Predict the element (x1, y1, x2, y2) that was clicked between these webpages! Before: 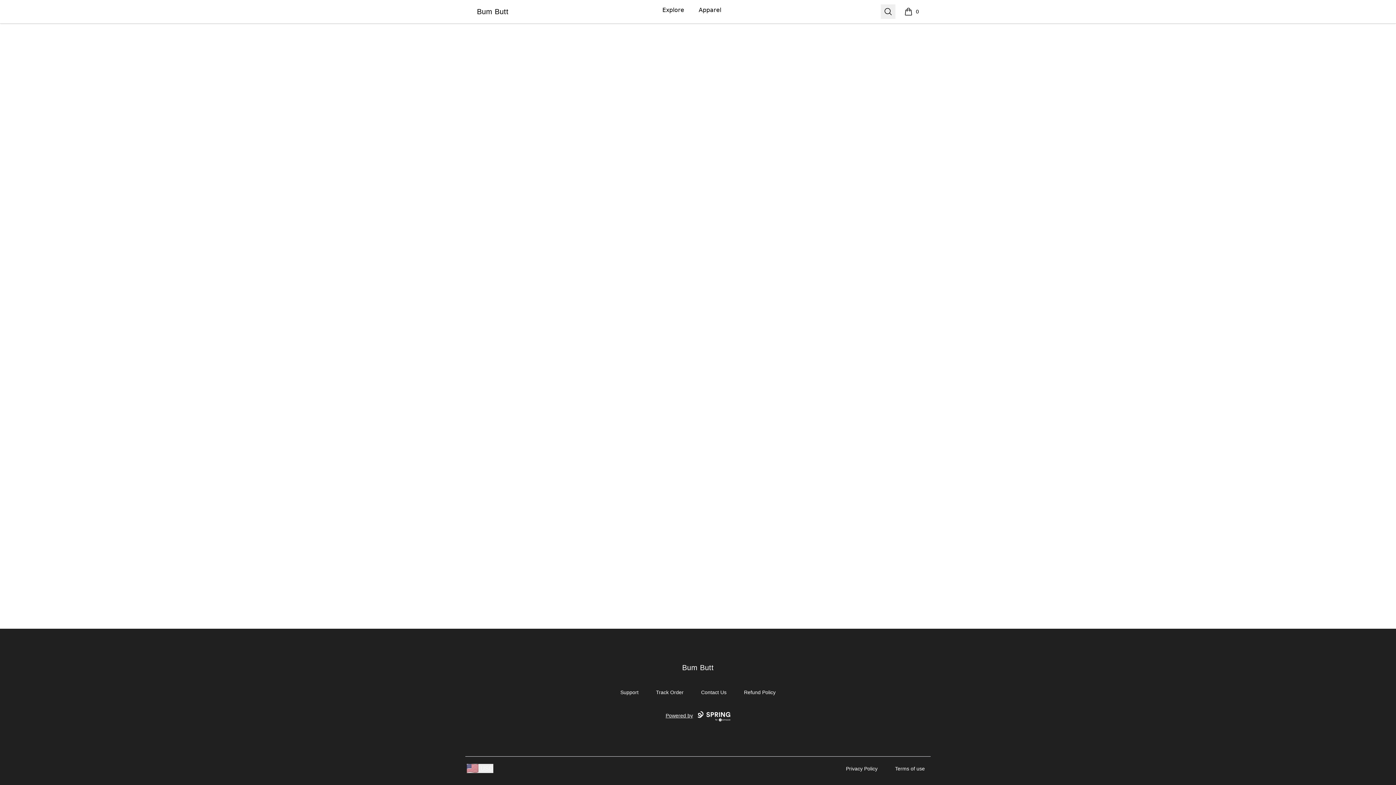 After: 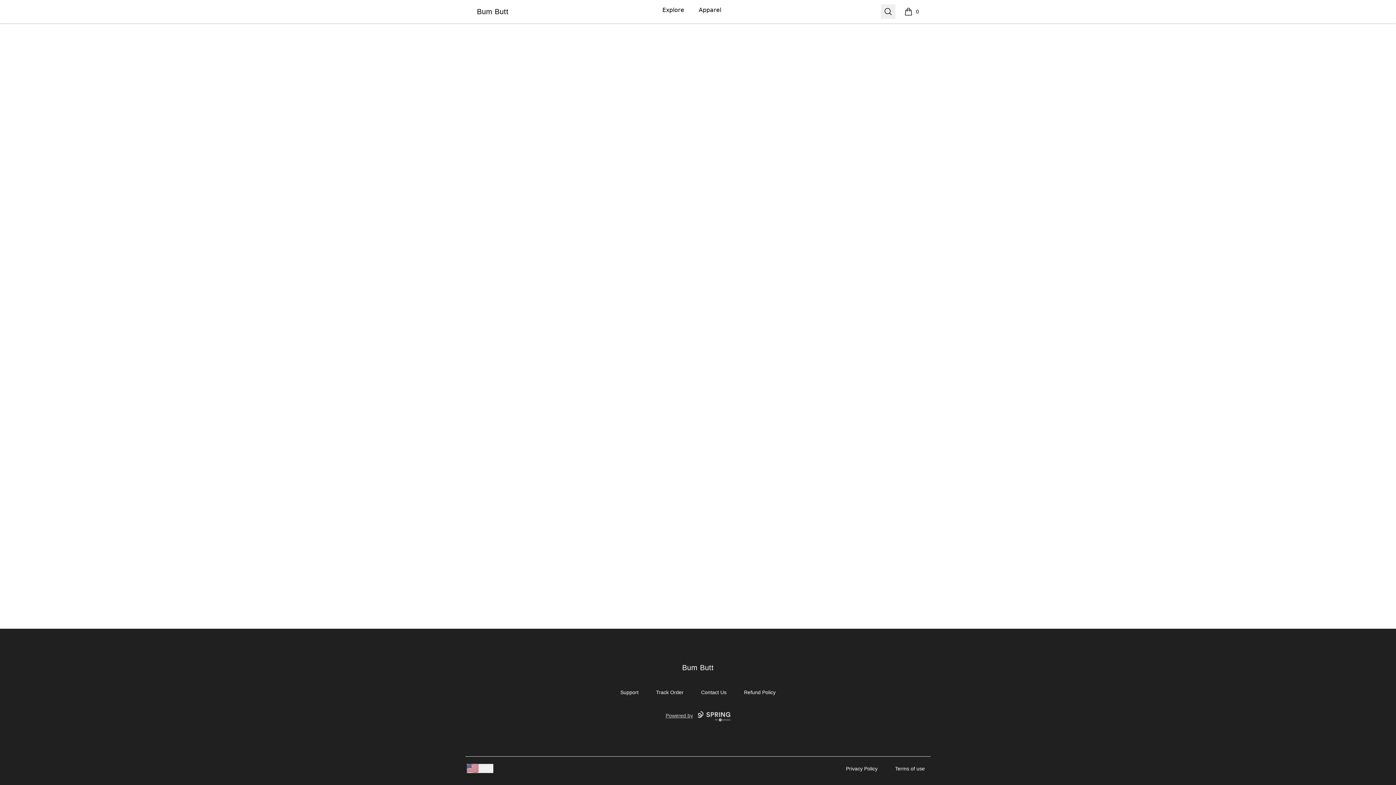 Action: label: Powered by bbox: (665, 711, 730, 721)